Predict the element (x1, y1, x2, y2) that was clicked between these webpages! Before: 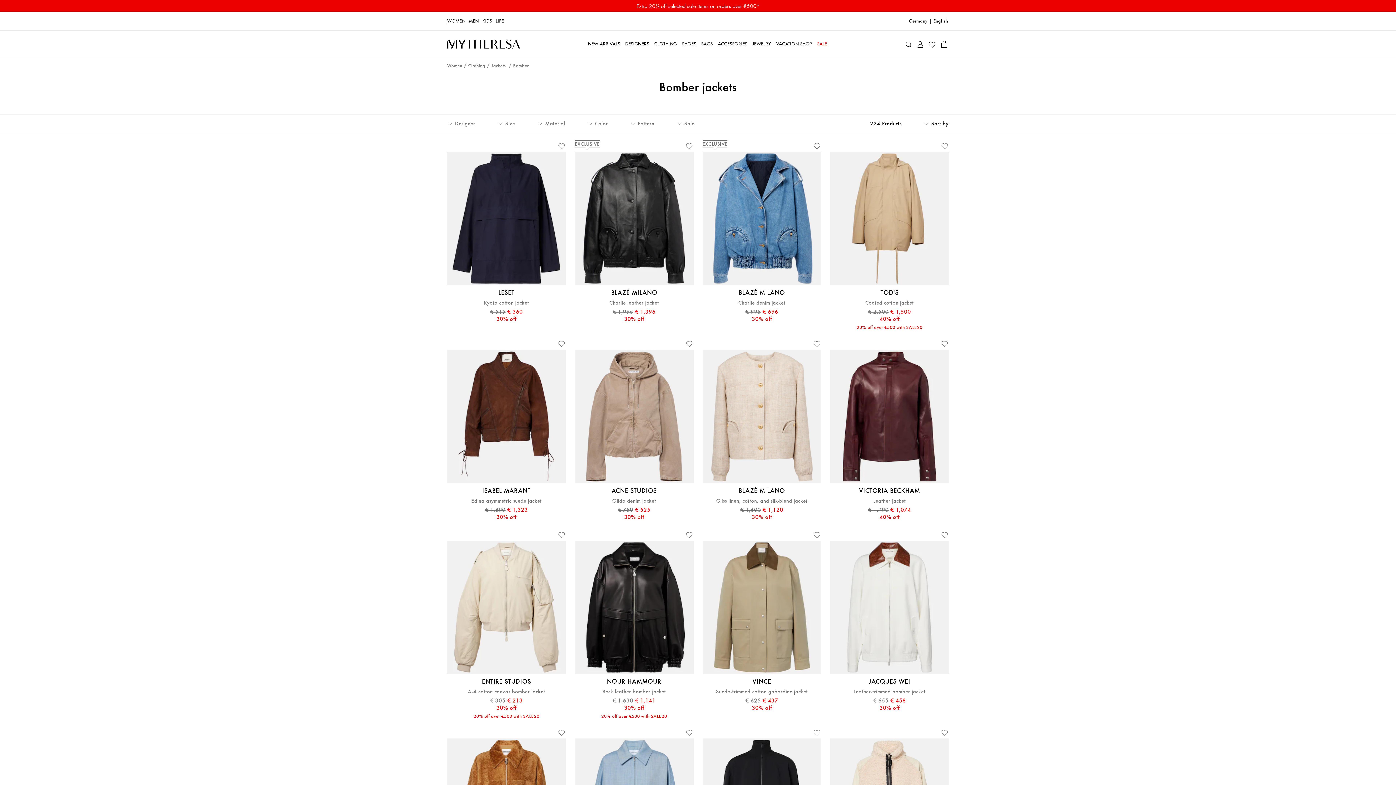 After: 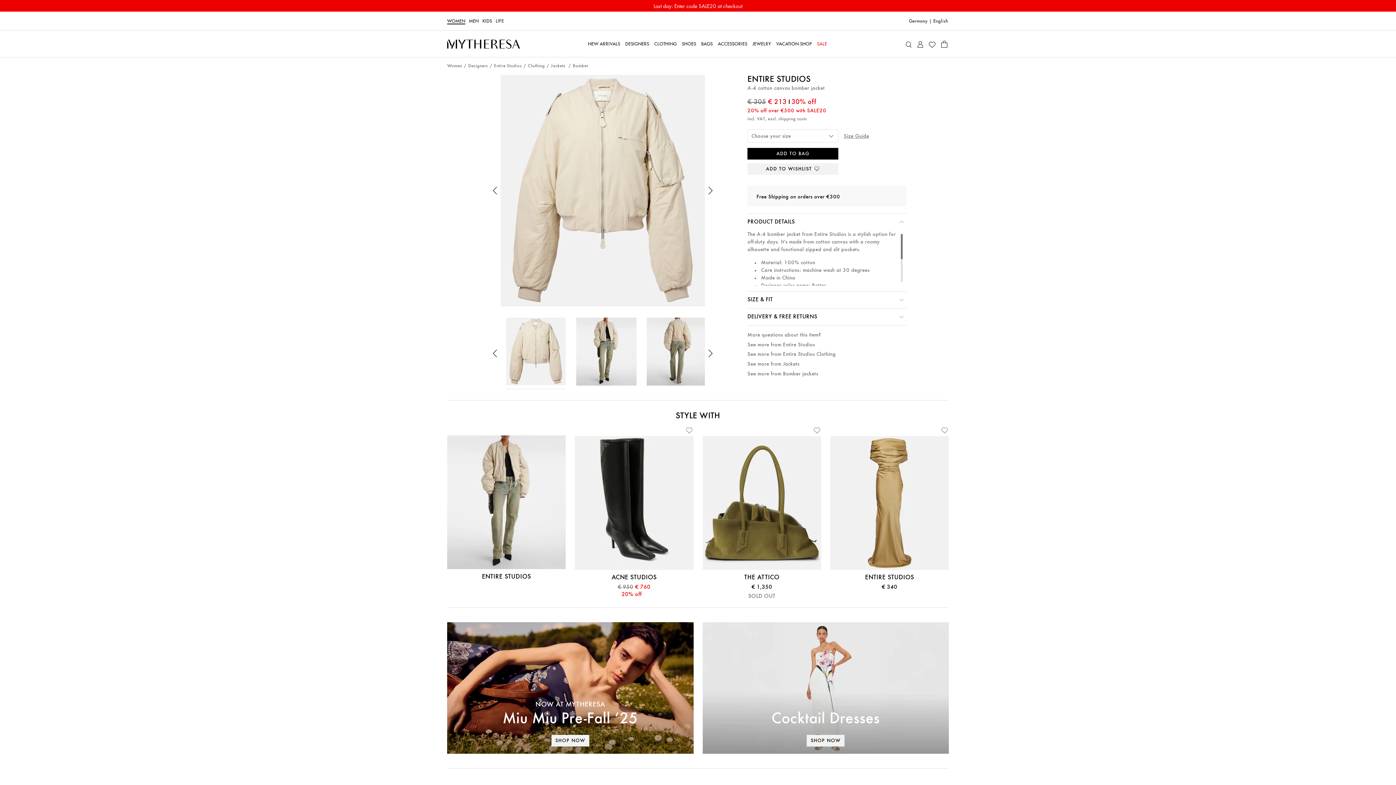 Action: bbox: (467, 689, 545, 694) label: A-4 cotton canvas bomber jacket